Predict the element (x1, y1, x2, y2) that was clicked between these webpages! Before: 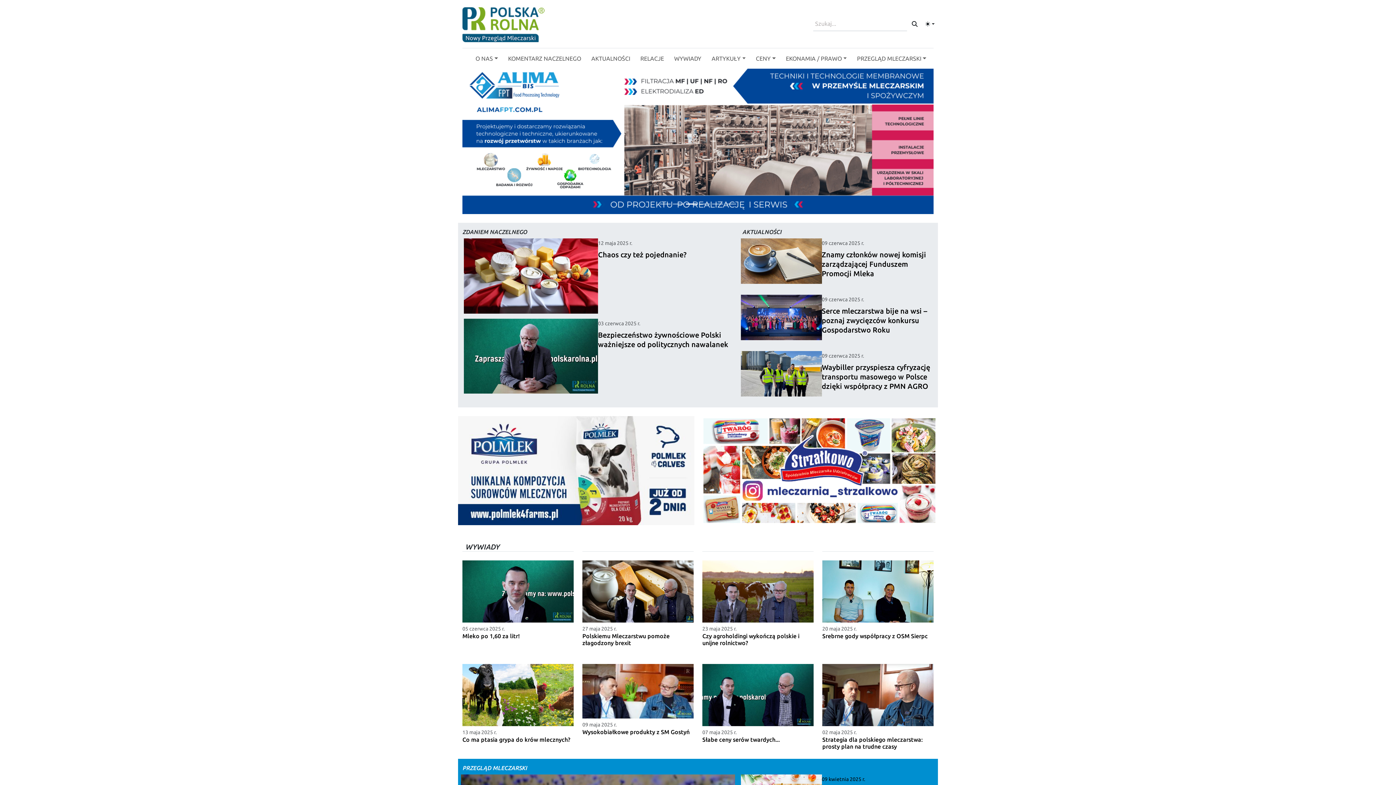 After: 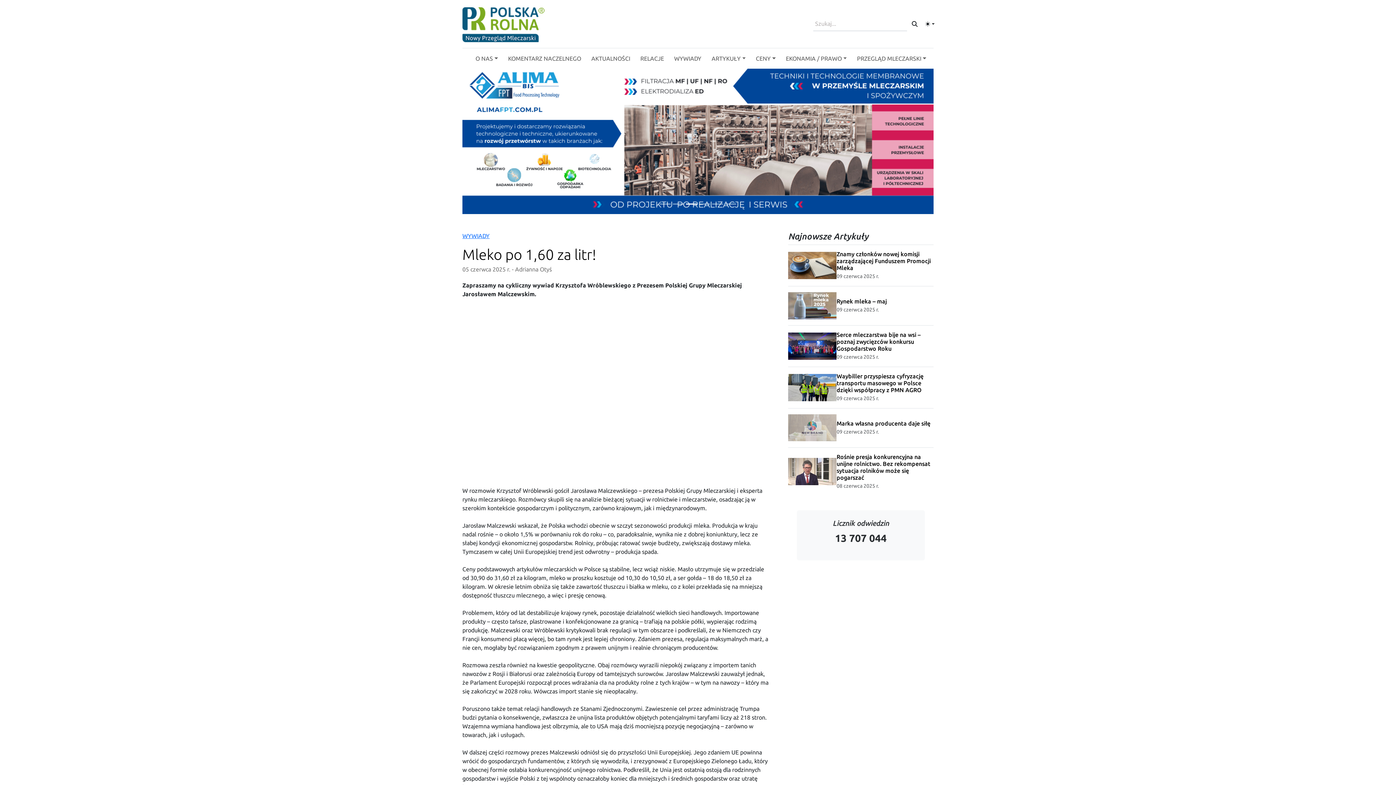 Action: label: 05 czerwca 2025 r.
Mleko po 1,60 za litr! bbox: (462, 626, 573, 640)